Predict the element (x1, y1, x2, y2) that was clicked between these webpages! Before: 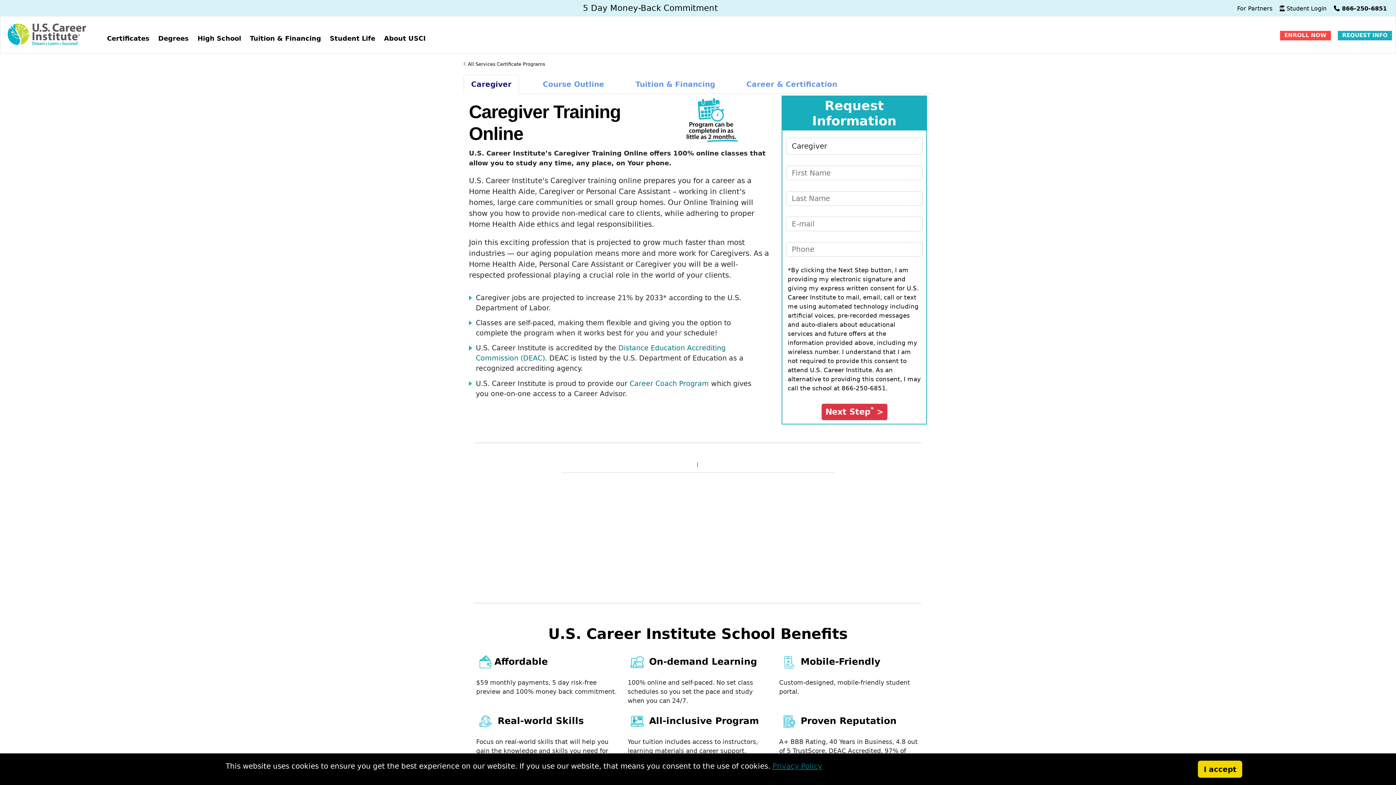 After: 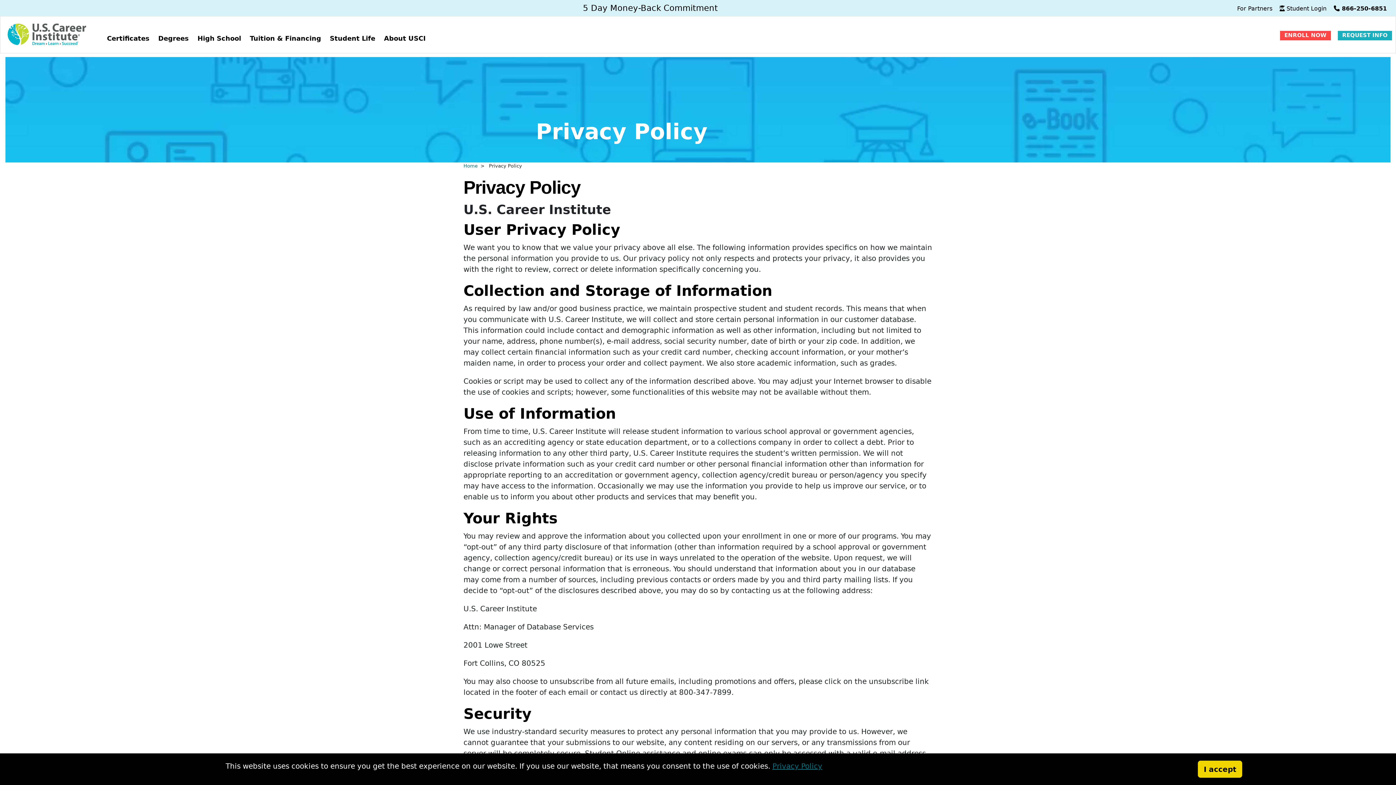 Action: bbox: (772, 762, 822, 770) label: Privacy Policy